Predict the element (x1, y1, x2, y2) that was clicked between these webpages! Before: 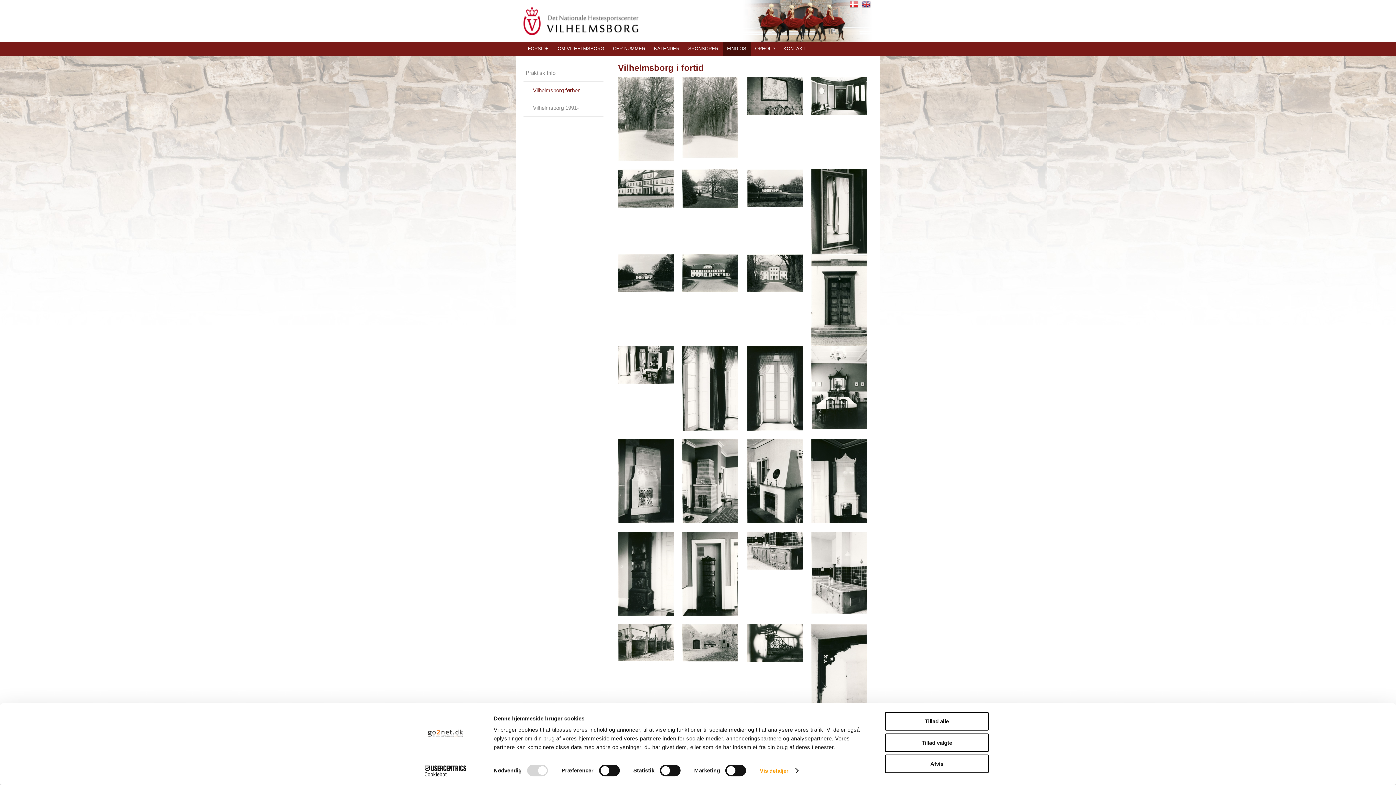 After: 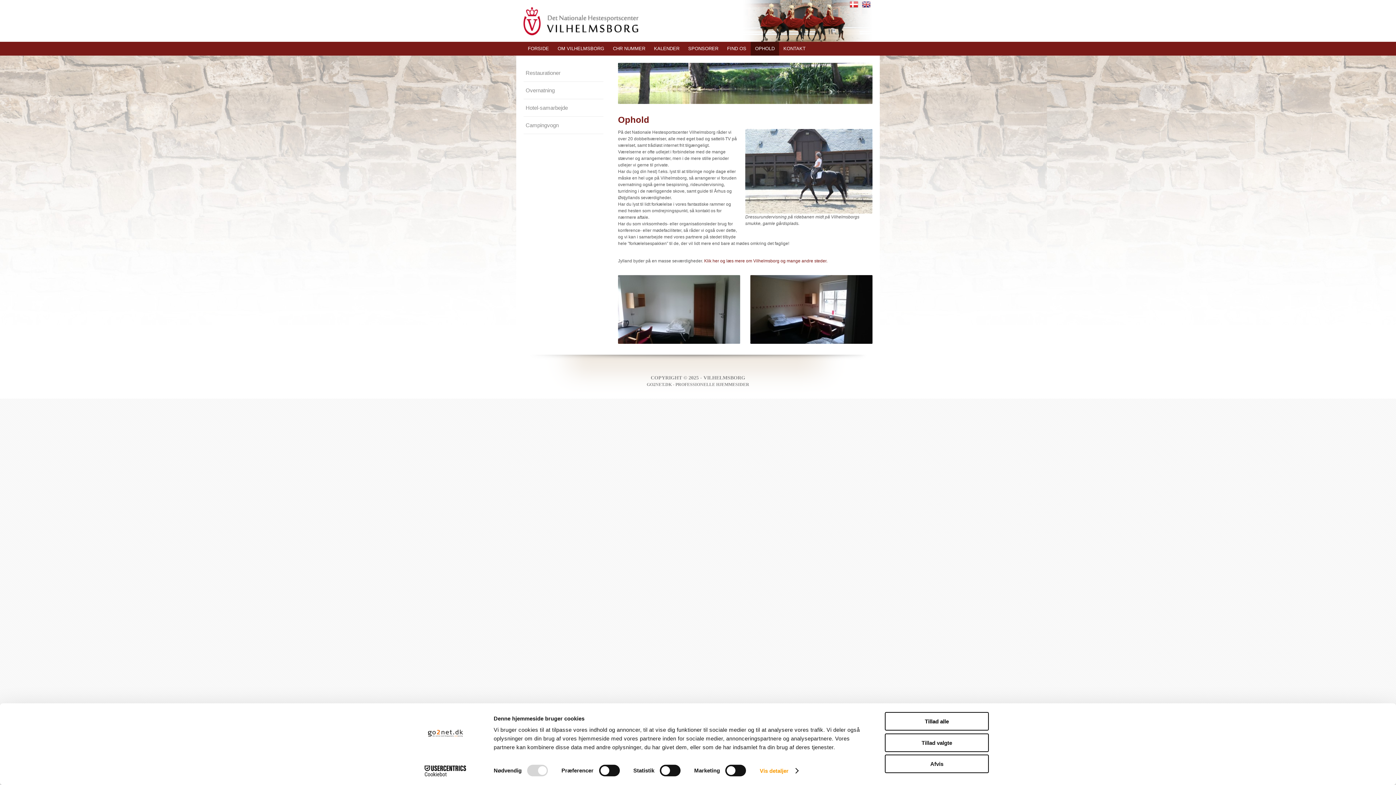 Action: bbox: (750, 41, 779, 55) label: OPHOLD